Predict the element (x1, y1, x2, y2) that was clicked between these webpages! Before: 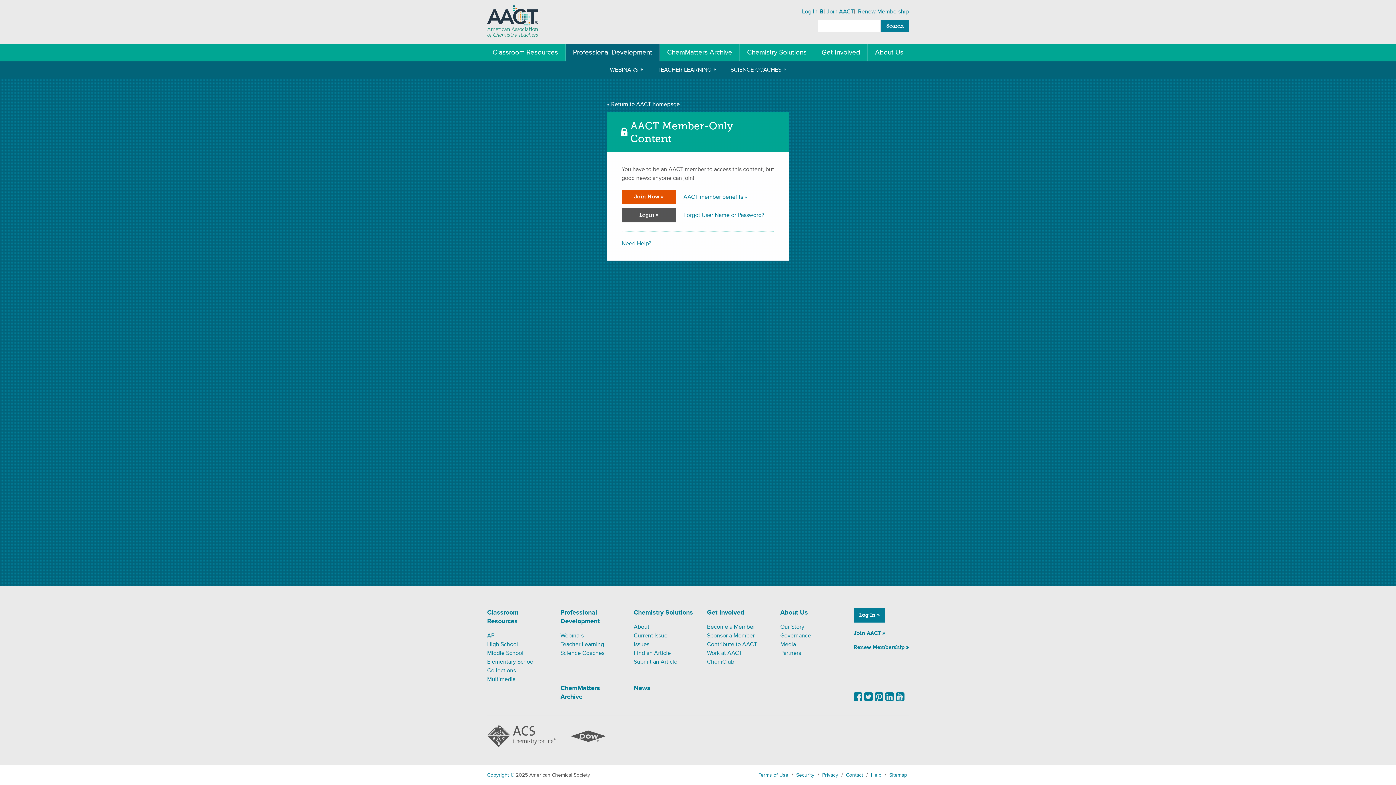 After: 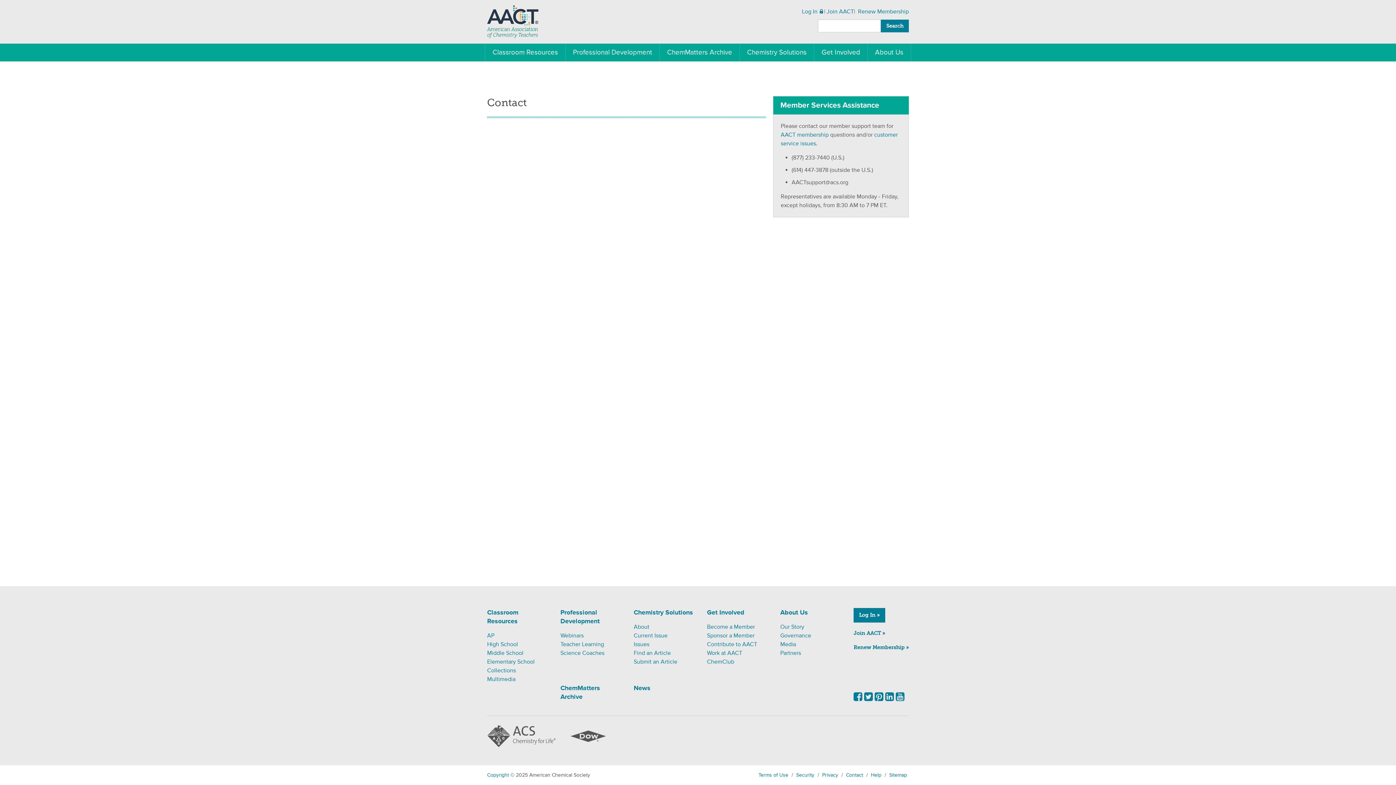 Action: bbox: (844, 771, 865, 780) label: Contact